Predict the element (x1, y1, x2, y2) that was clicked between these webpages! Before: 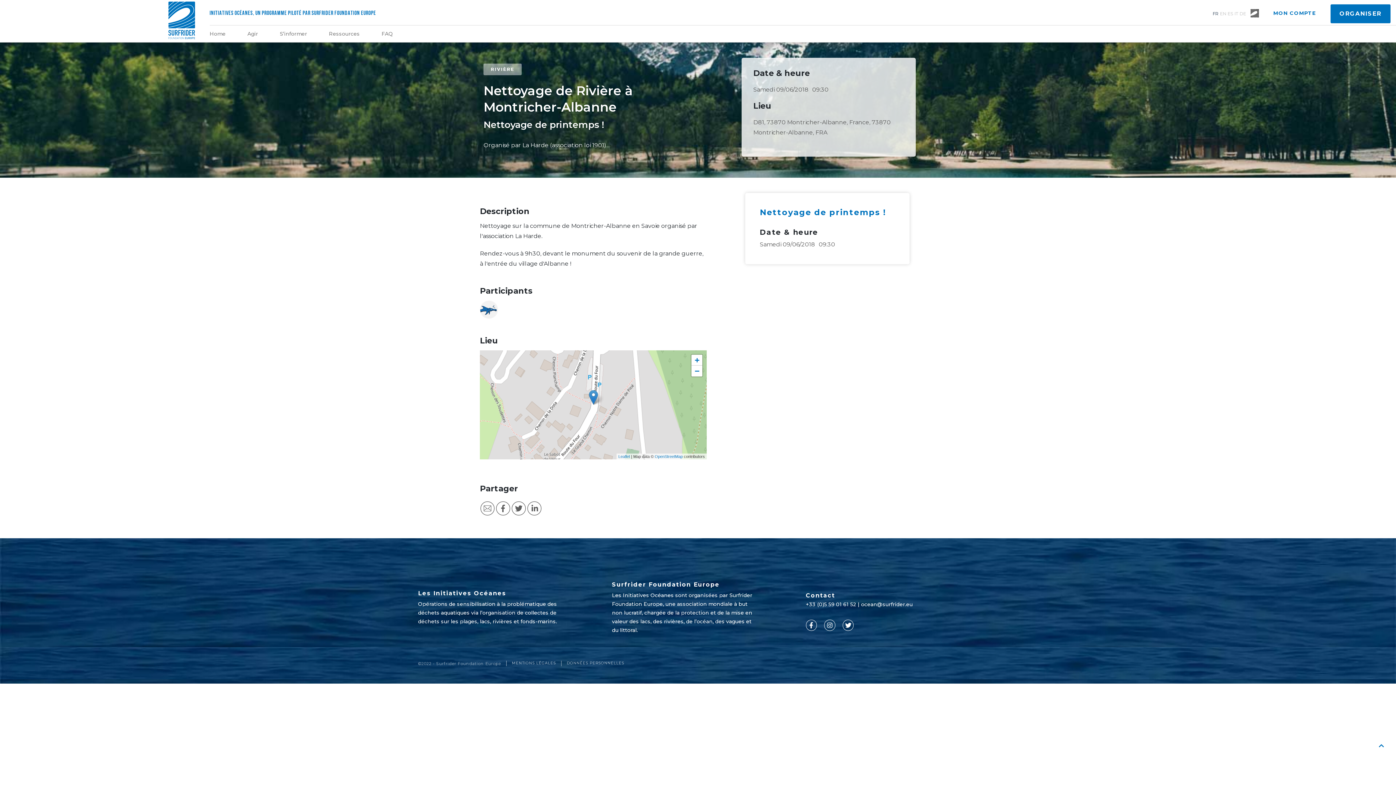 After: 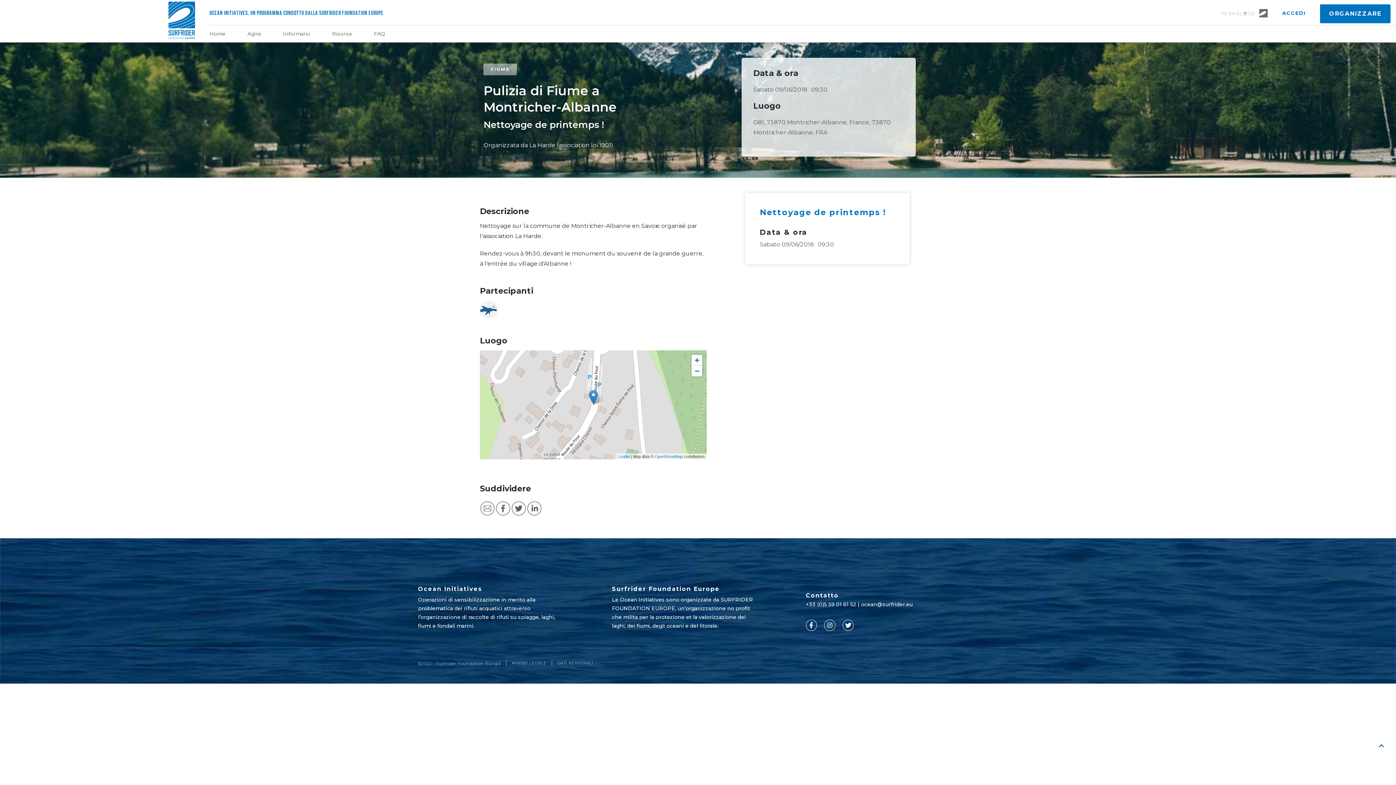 Action: bbox: (1234, 10, 1238, 16) label: IT